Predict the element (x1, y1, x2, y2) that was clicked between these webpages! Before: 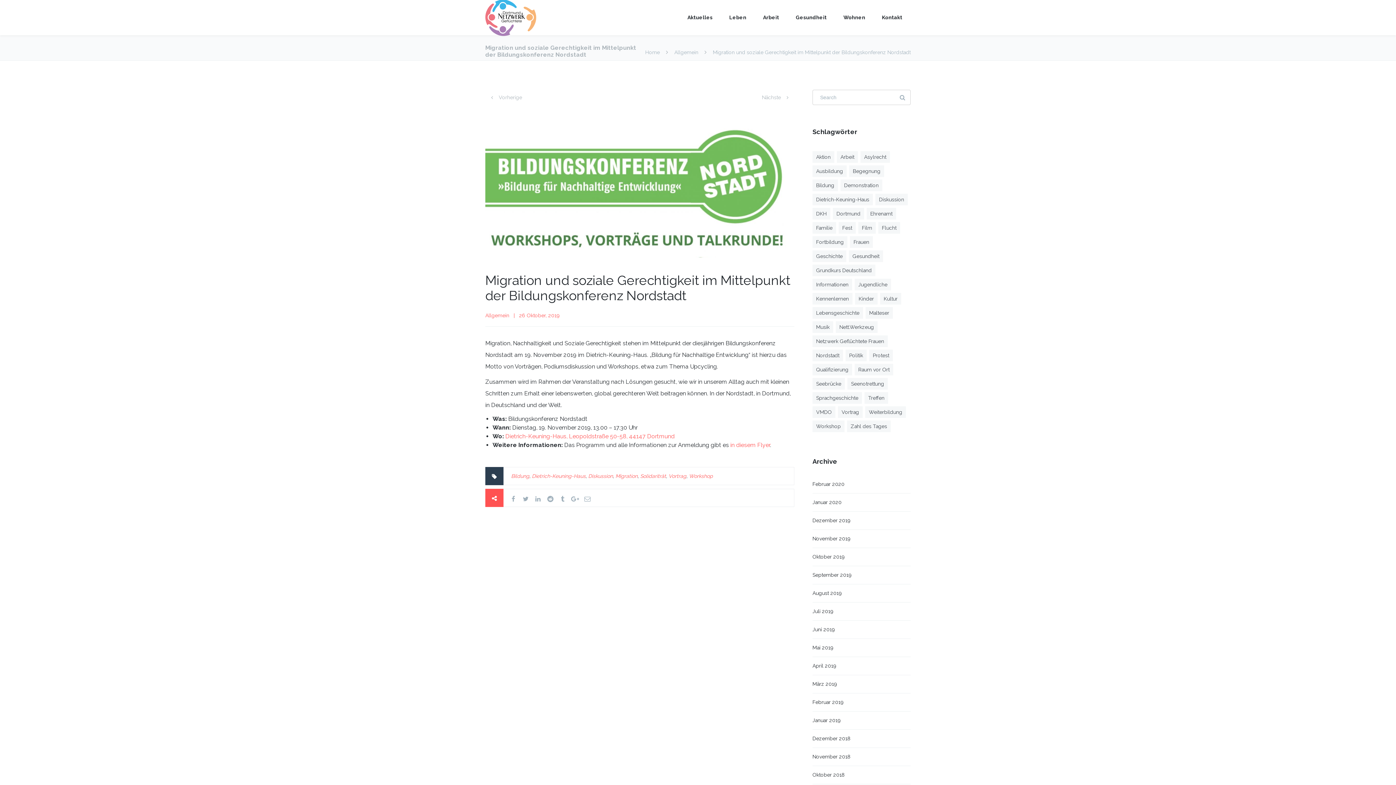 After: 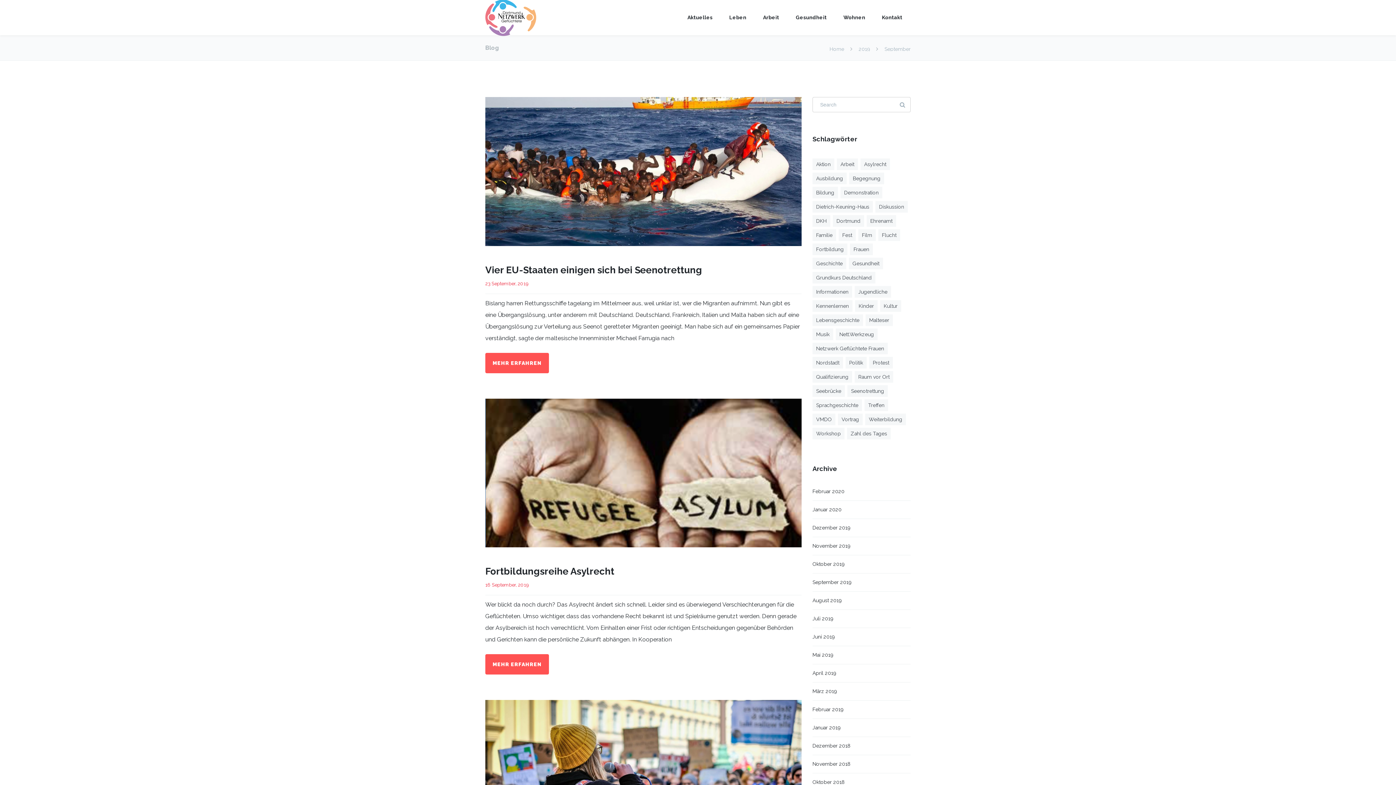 Action: bbox: (812, 572, 851, 578) label: September 2019